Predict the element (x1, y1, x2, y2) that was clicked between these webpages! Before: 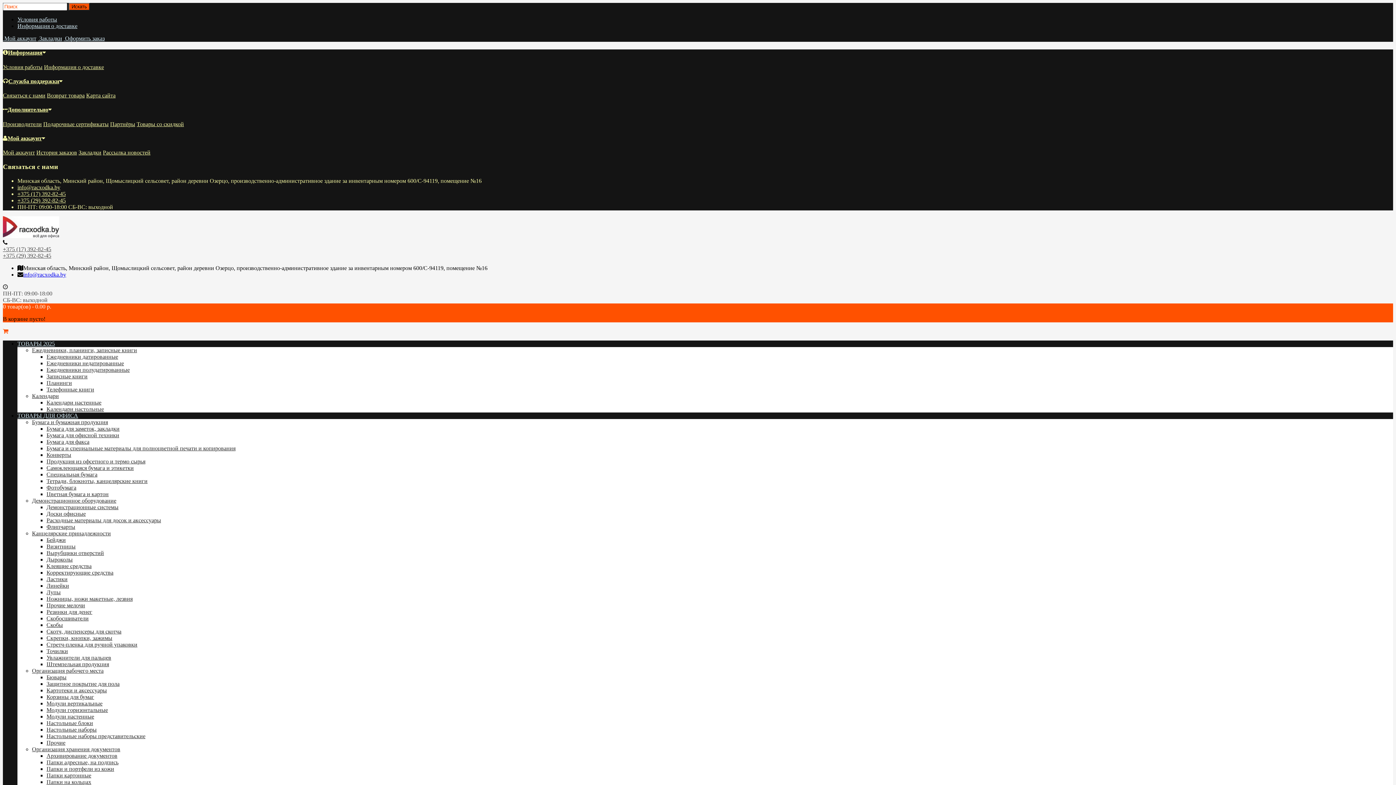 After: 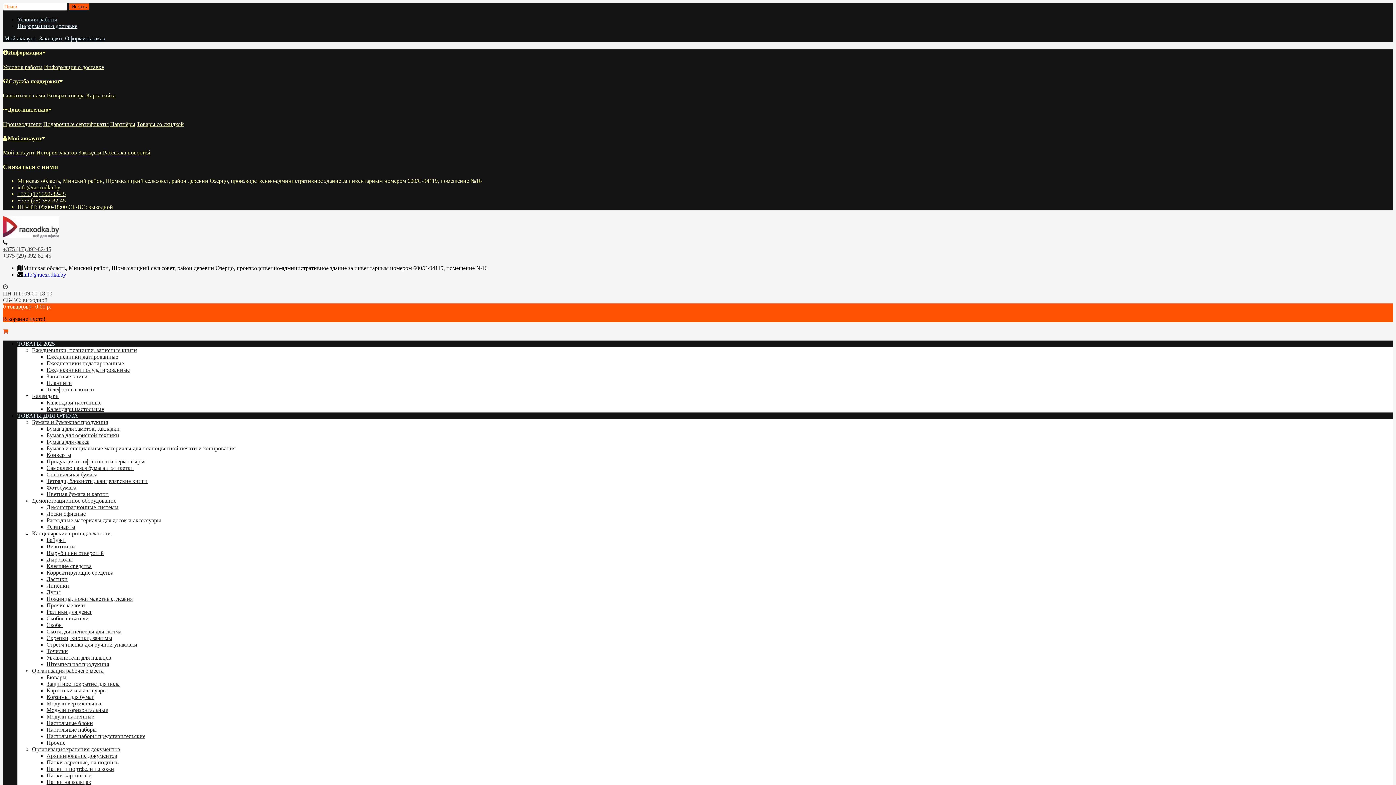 Action: label: Папки адресные, на подпись bbox: (46, 759, 118, 765)